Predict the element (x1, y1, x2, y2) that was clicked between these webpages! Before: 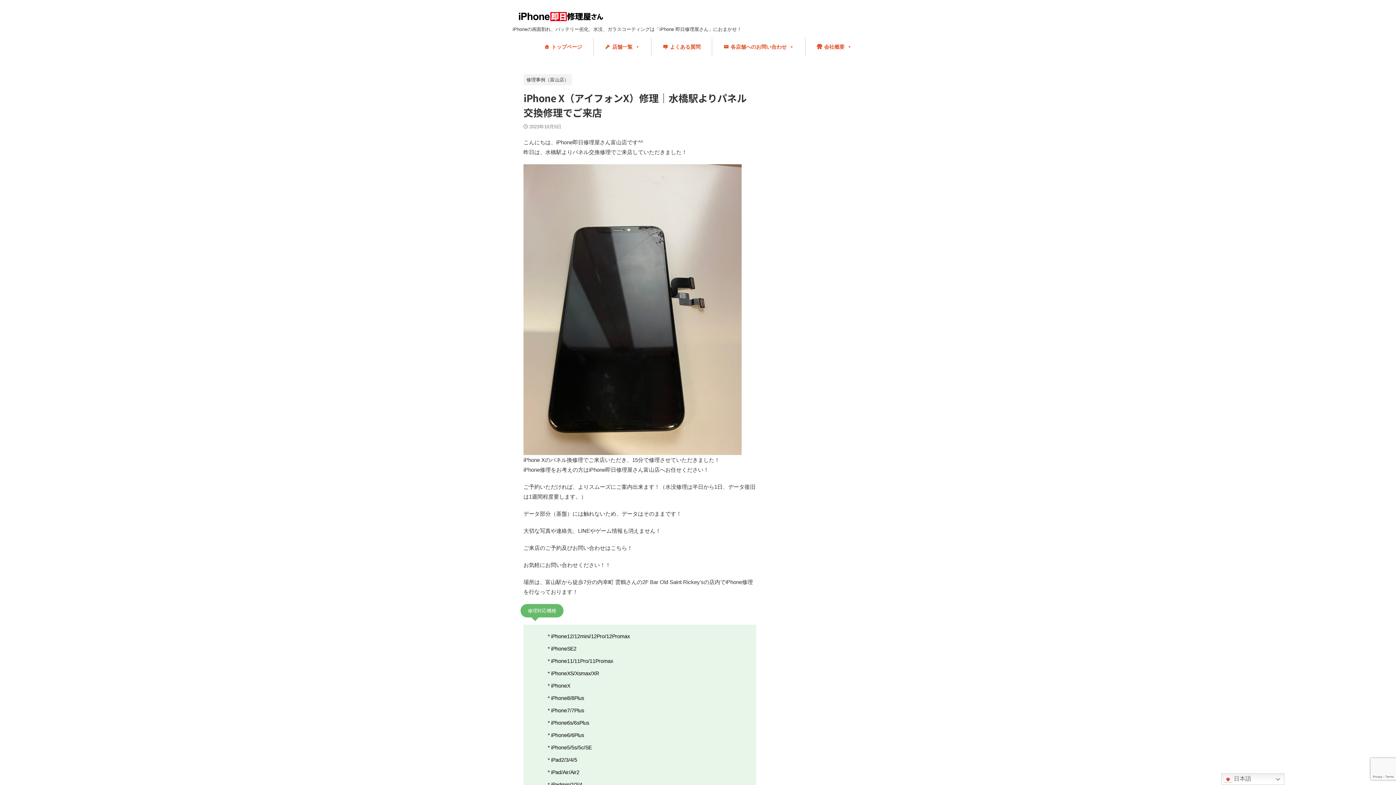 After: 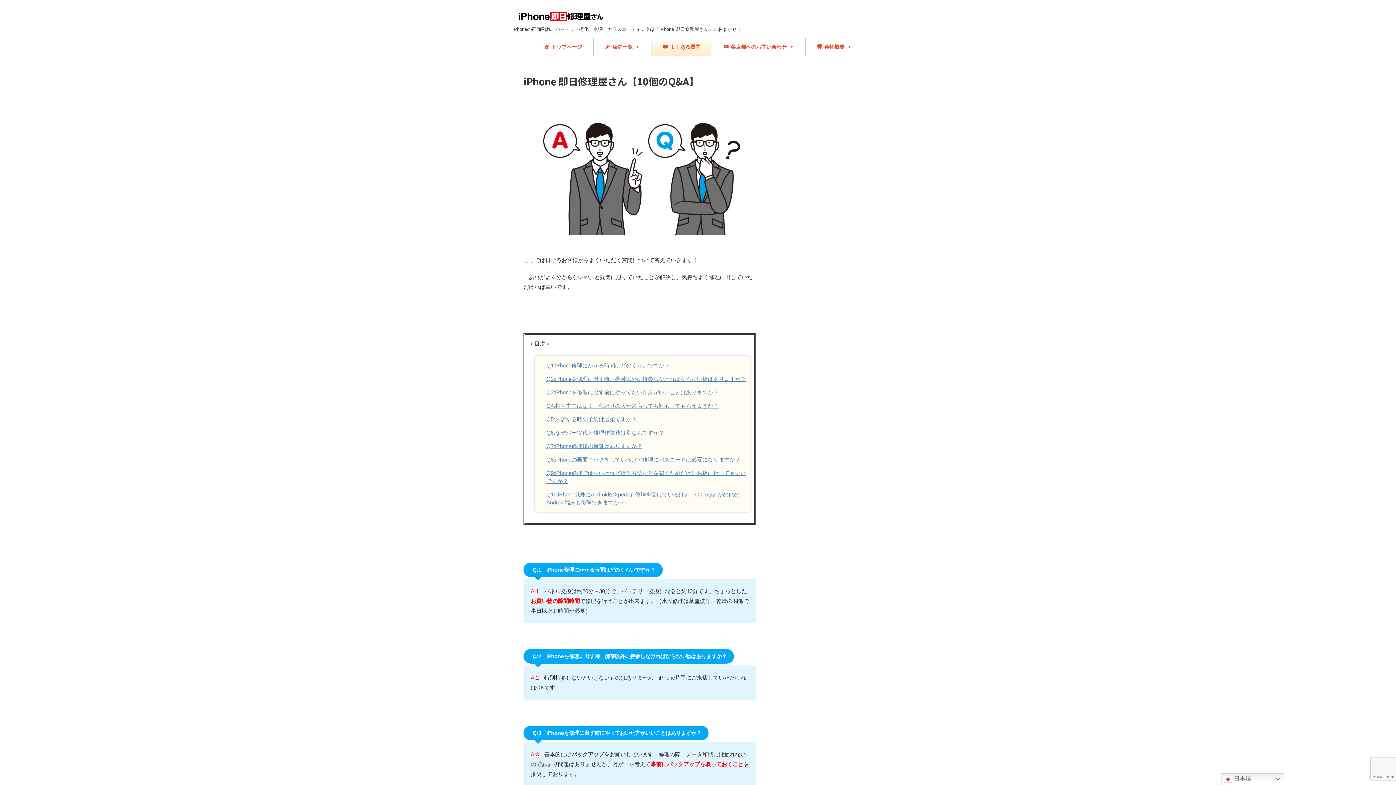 Action: bbox: (651, 37, 712, 56) label: よくある質問